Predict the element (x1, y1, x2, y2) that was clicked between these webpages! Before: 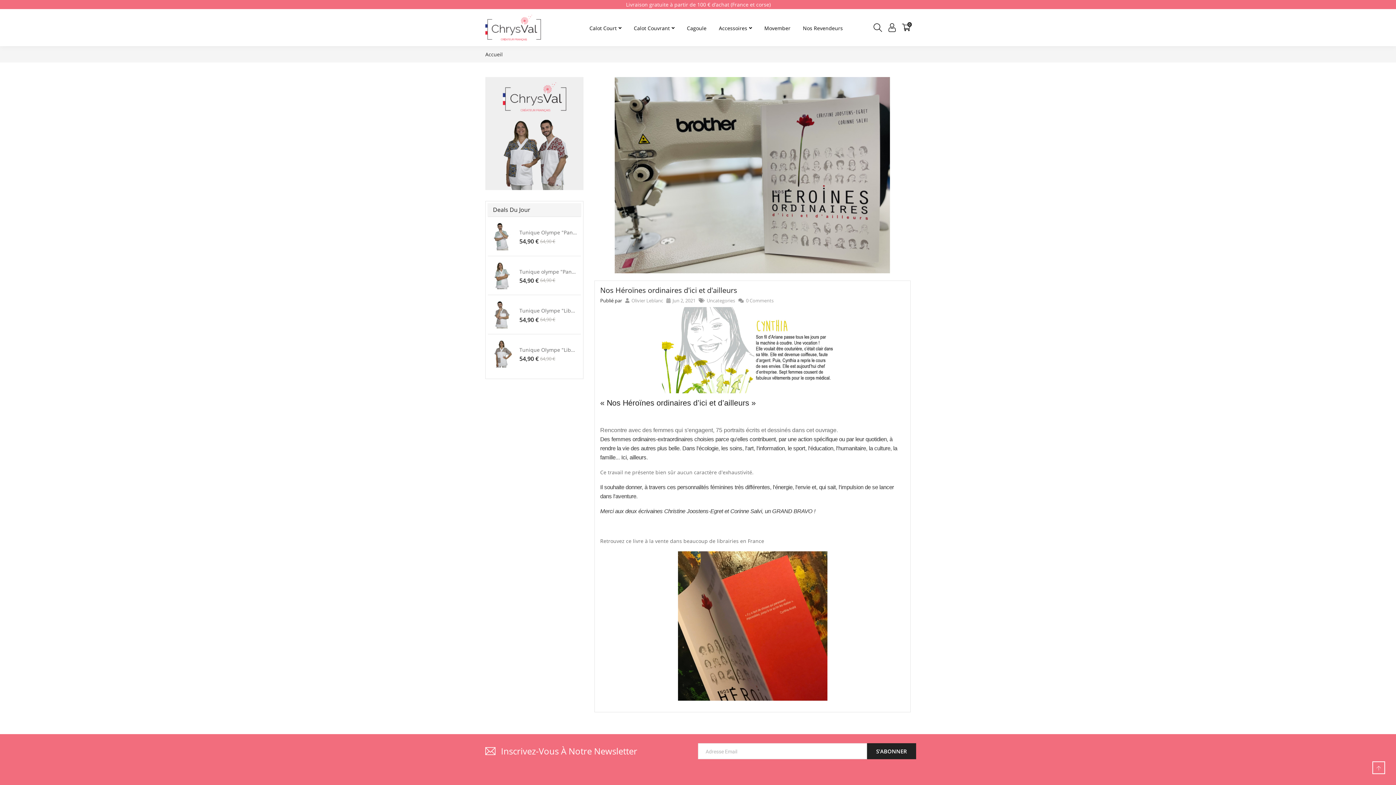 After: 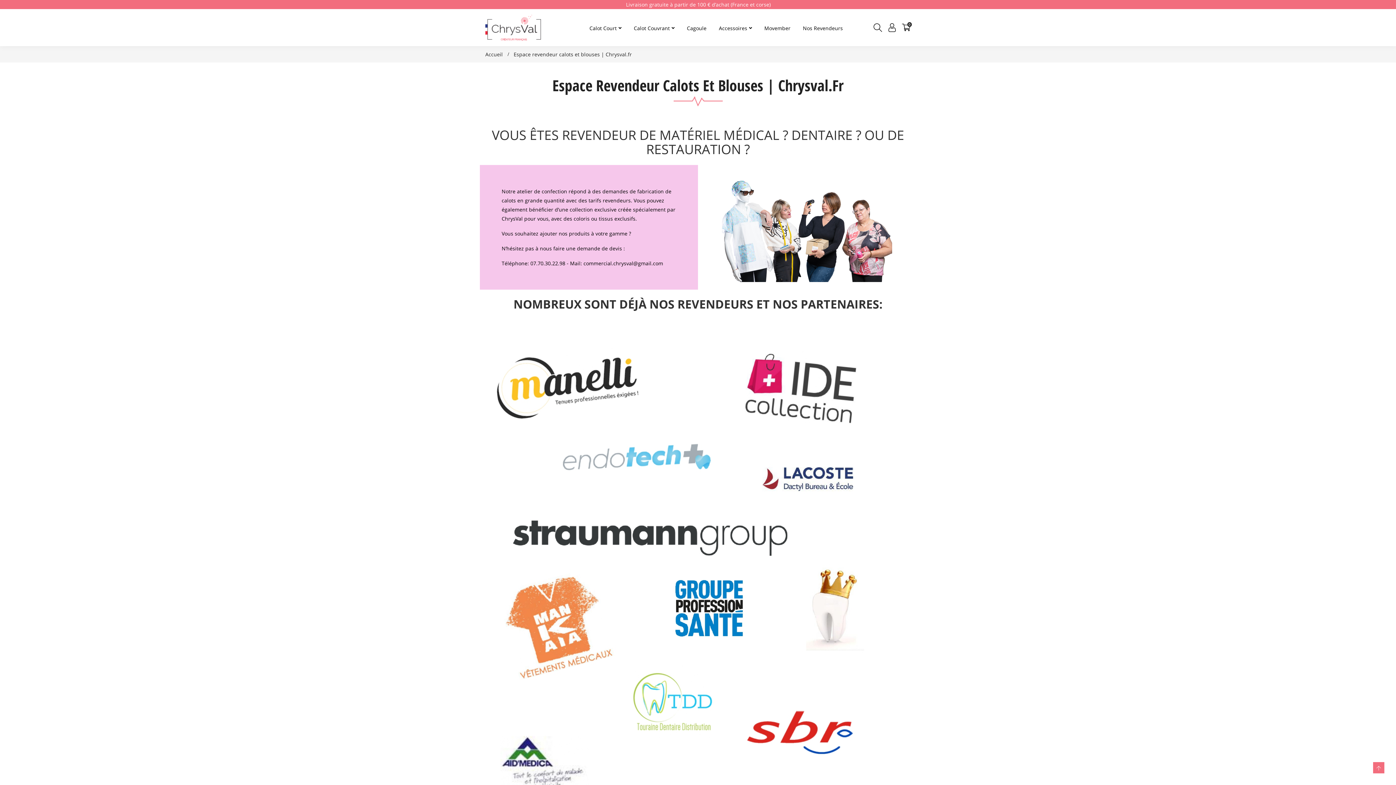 Action: label: Nos Revendeurs bbox: (797, 18, 848, 36)